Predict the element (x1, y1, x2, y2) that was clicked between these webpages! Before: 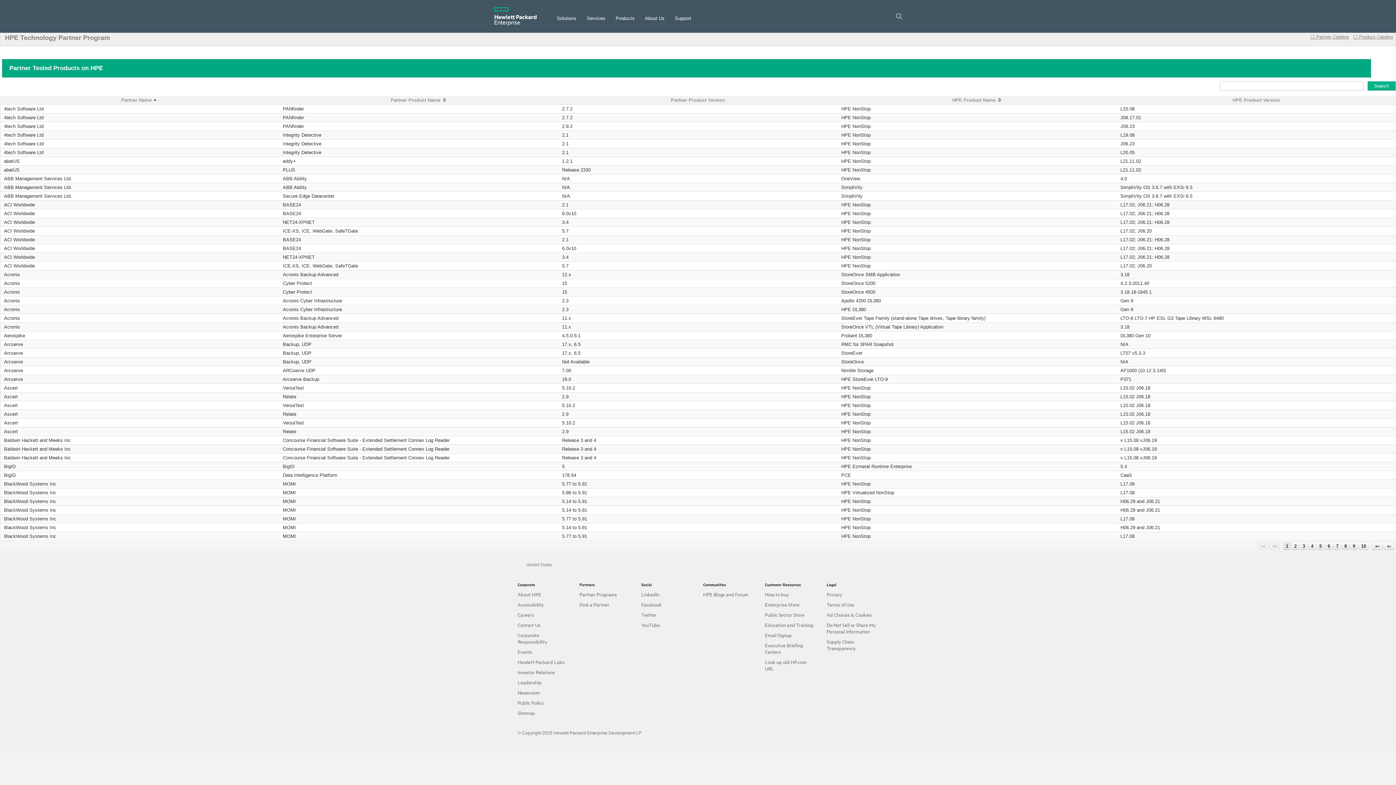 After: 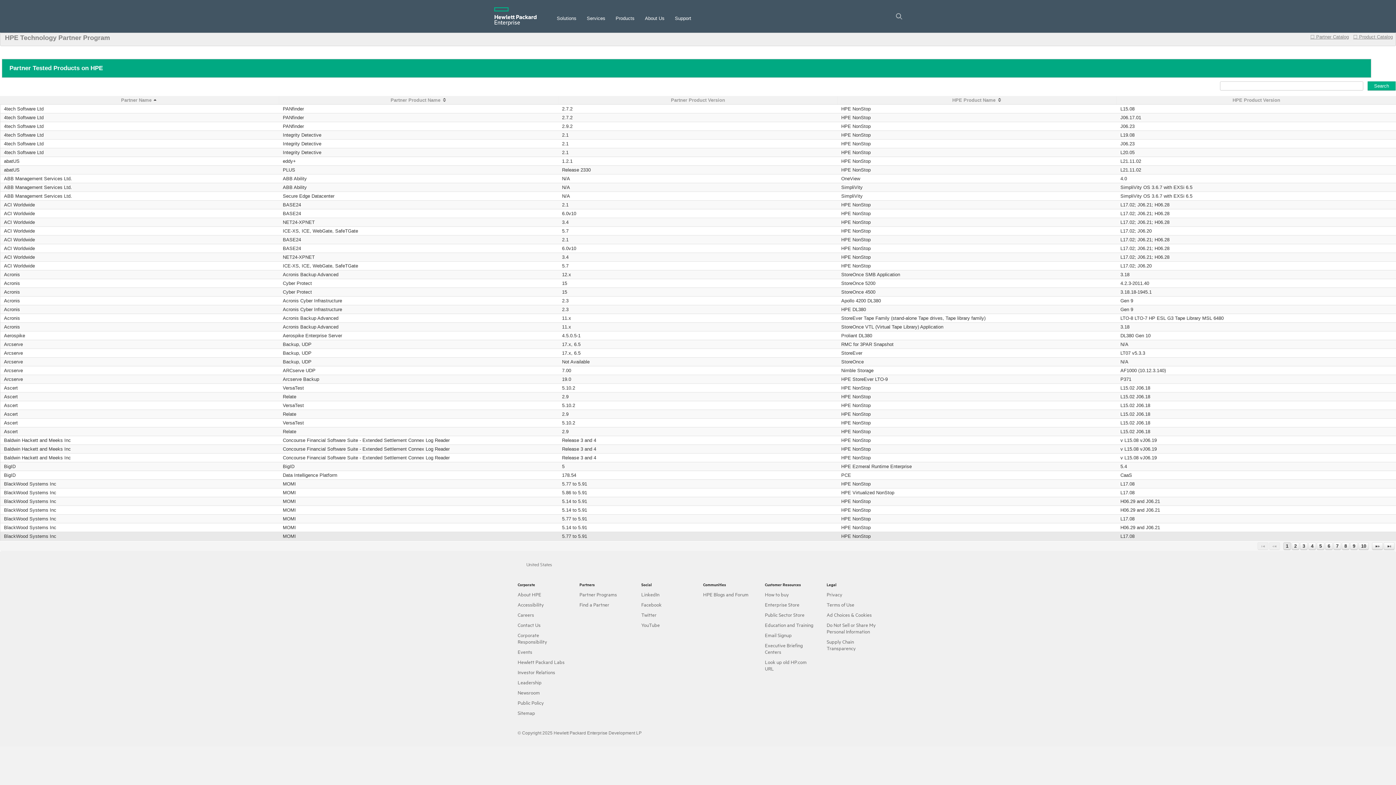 Action: label: BlackWood Systems Inc bbox: (4, 533, 56, 539)